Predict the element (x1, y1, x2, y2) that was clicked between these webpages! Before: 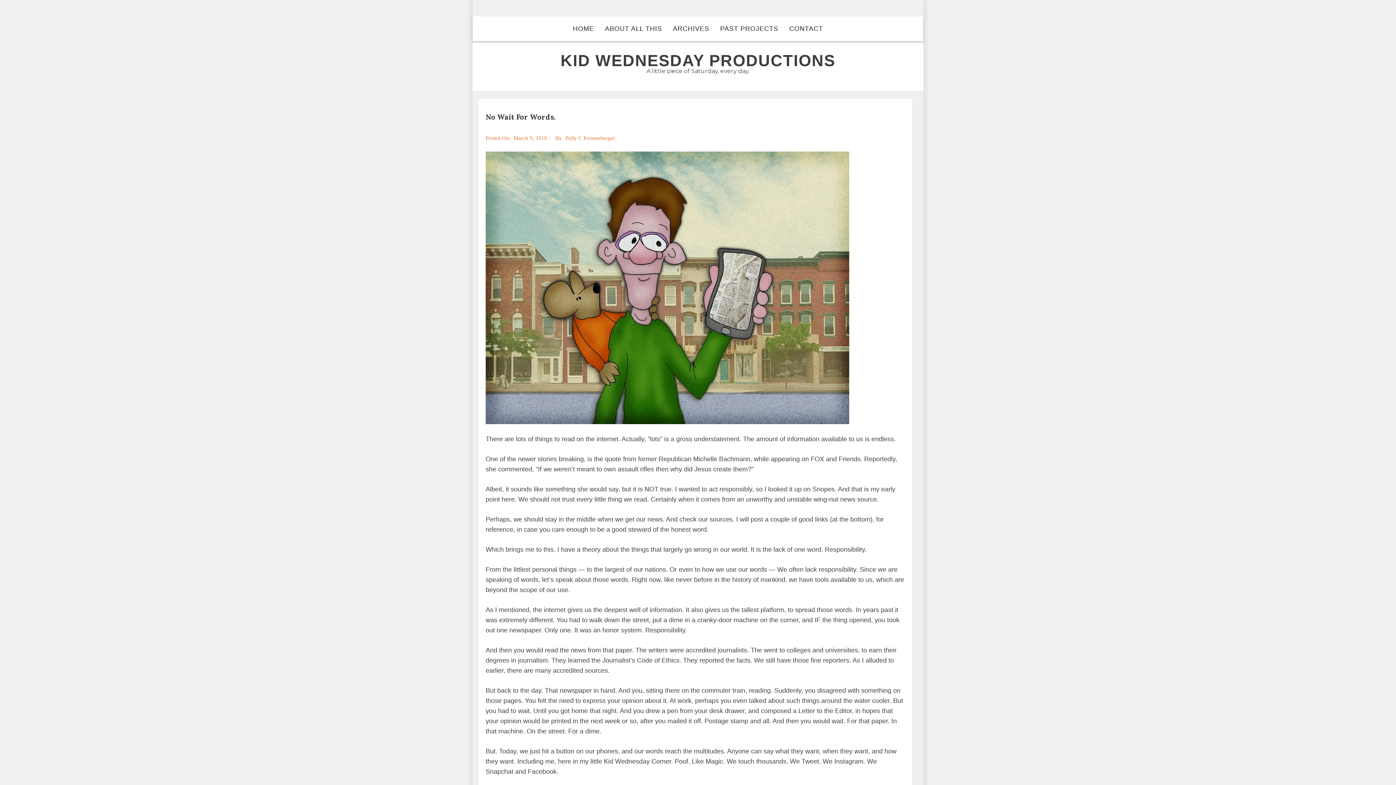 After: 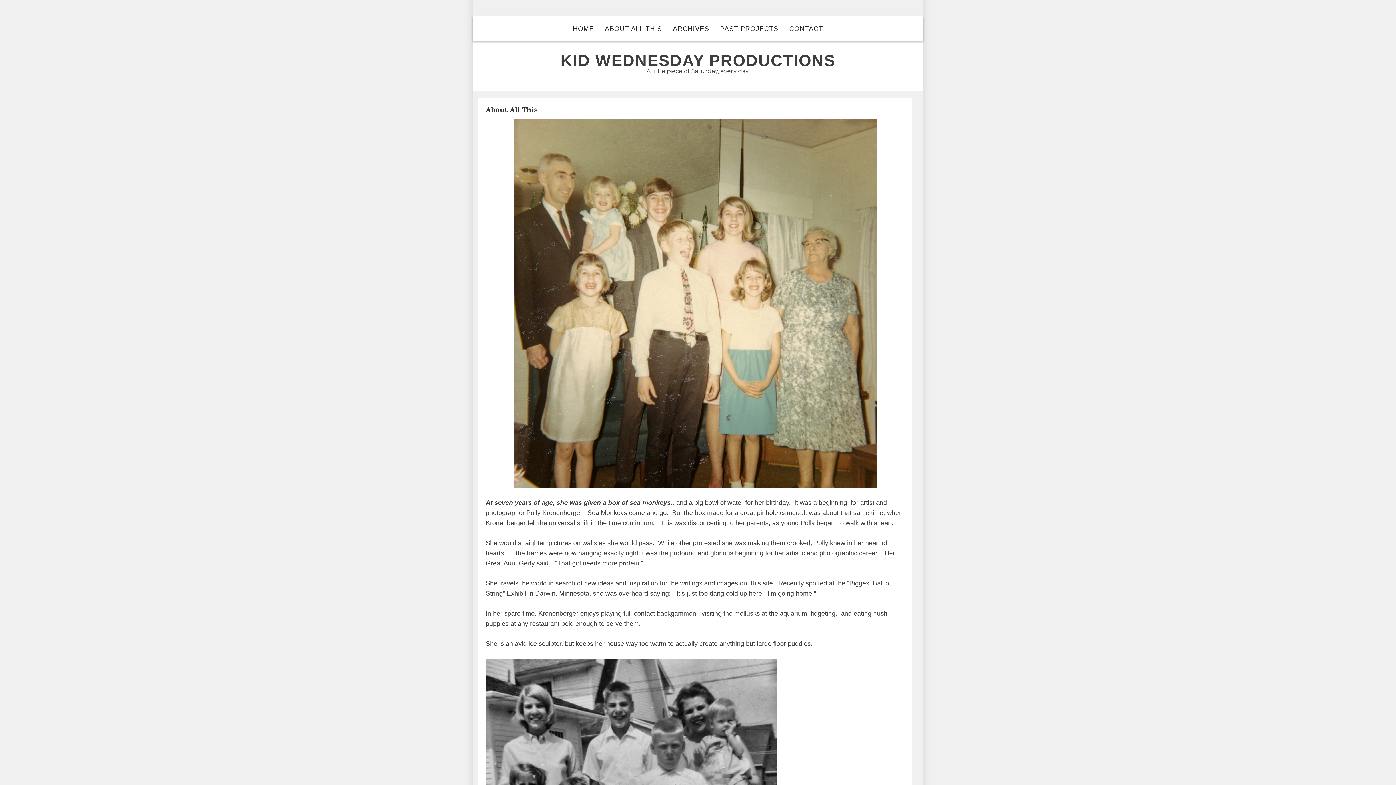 Action: bbox: (599, 19, 667, 37) label: ABOUT ALL THIS